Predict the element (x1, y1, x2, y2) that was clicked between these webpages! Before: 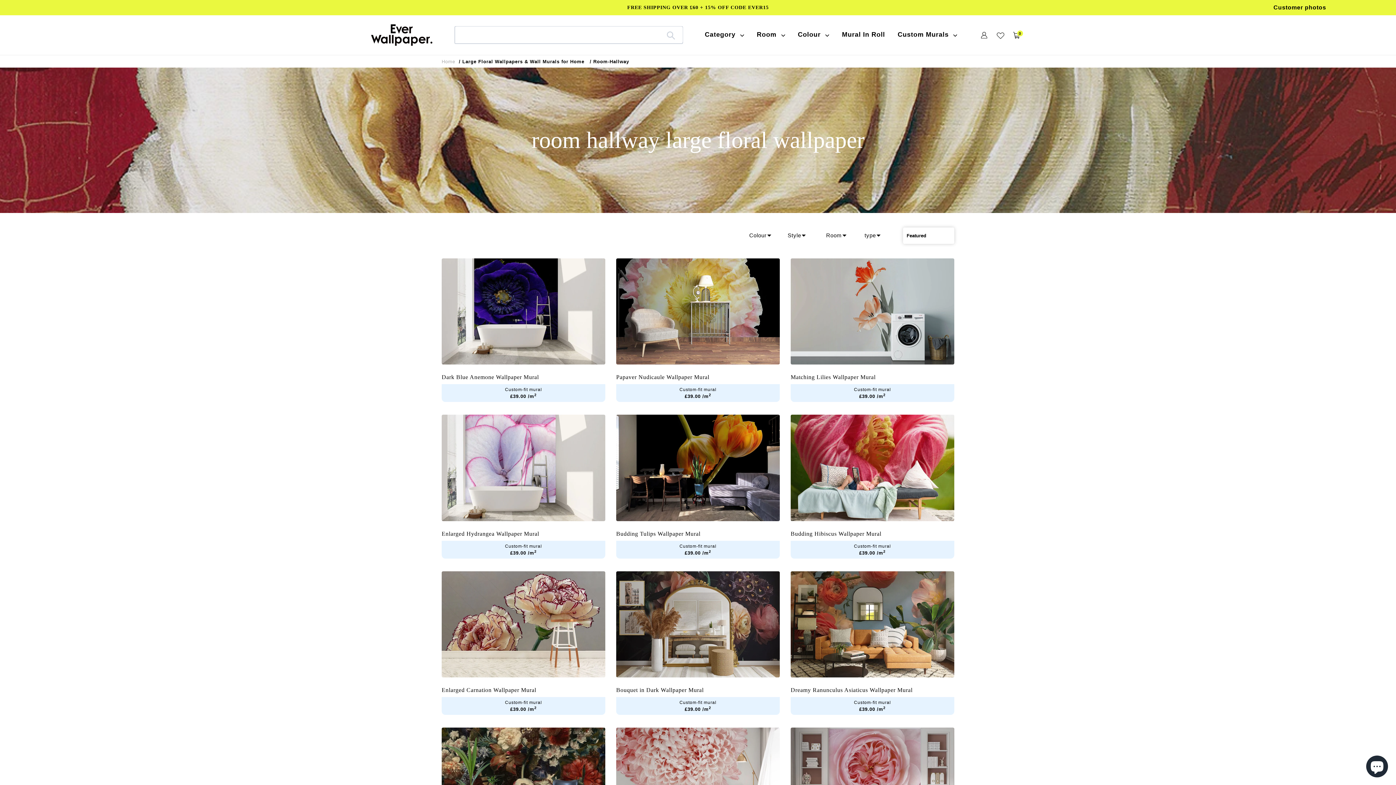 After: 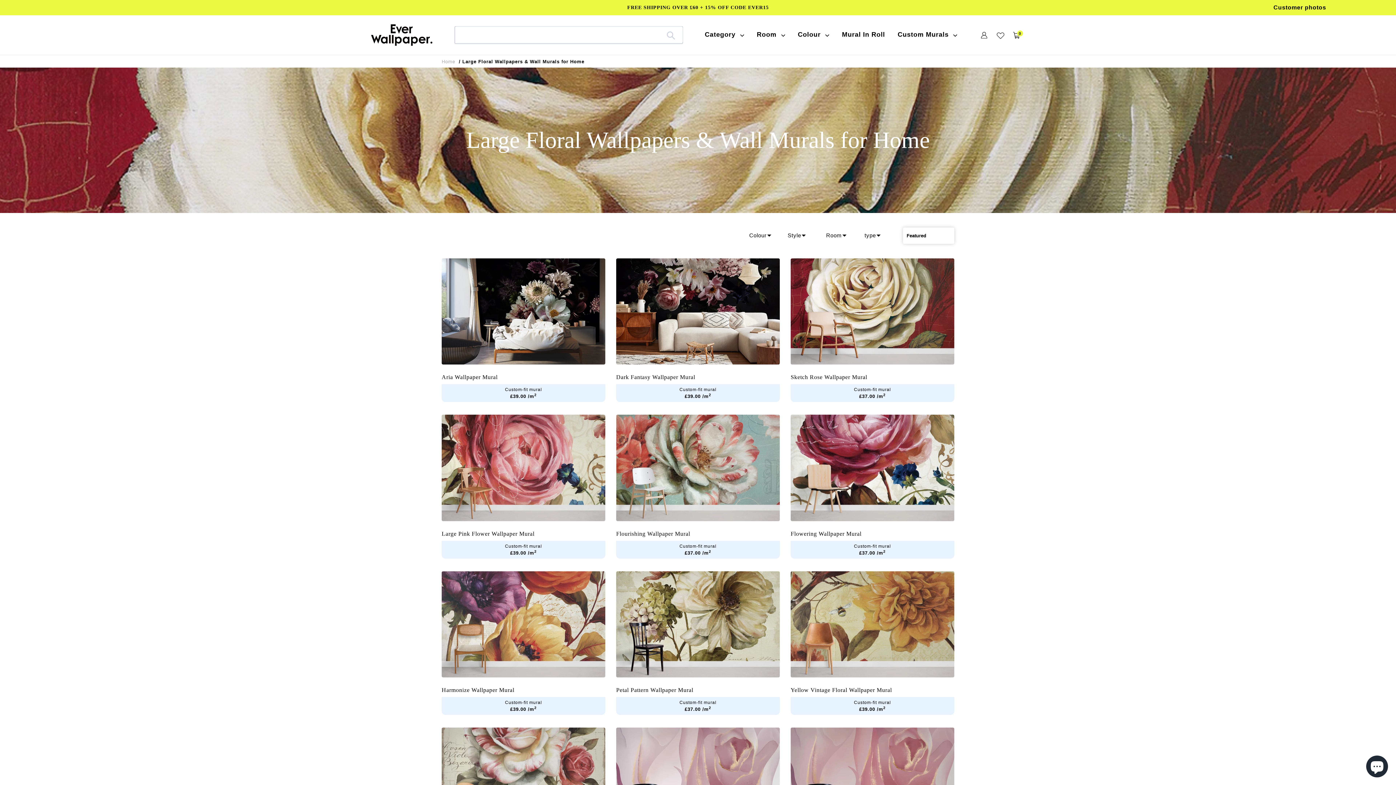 Action: bbox: (458, 58, 588, 64) label: / Large Floral Wallpapers & Wall Murals for Home